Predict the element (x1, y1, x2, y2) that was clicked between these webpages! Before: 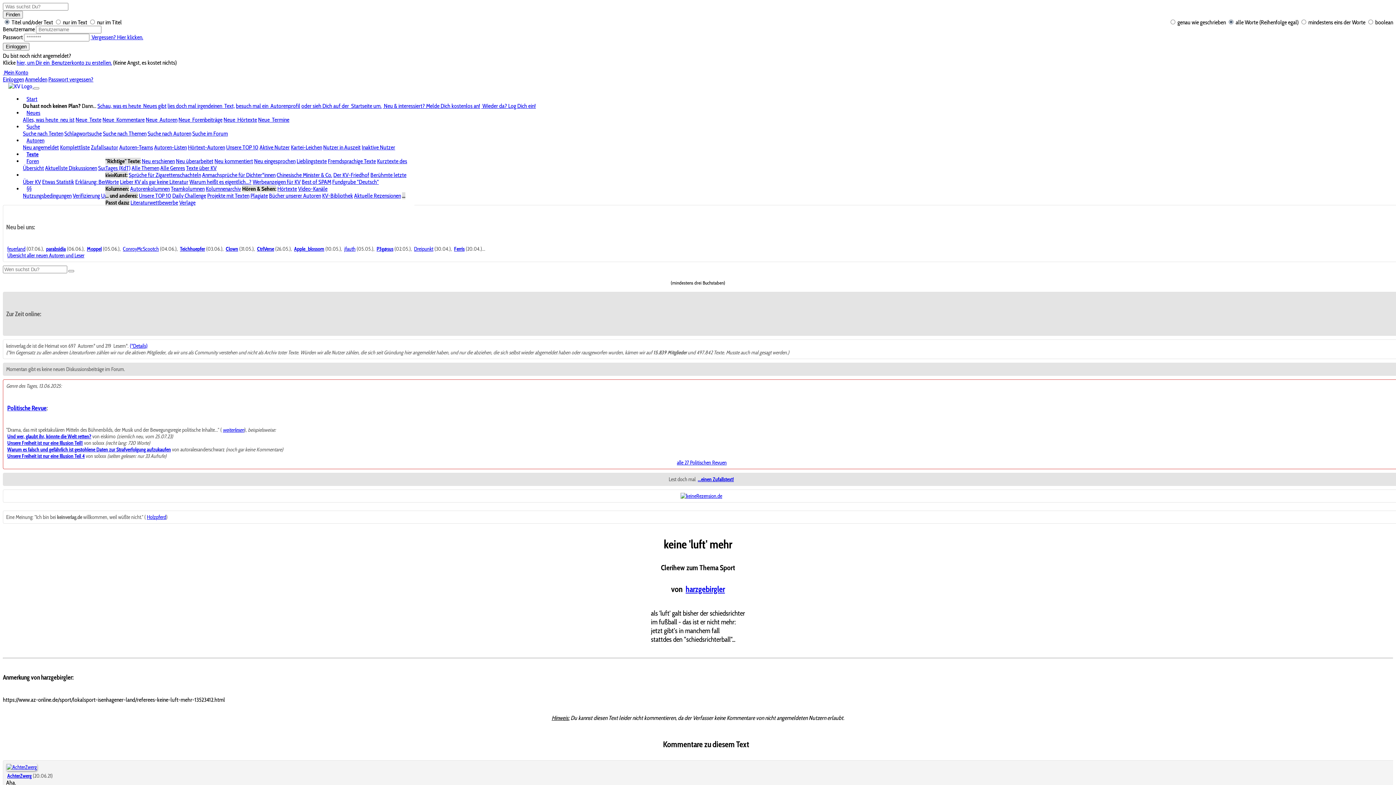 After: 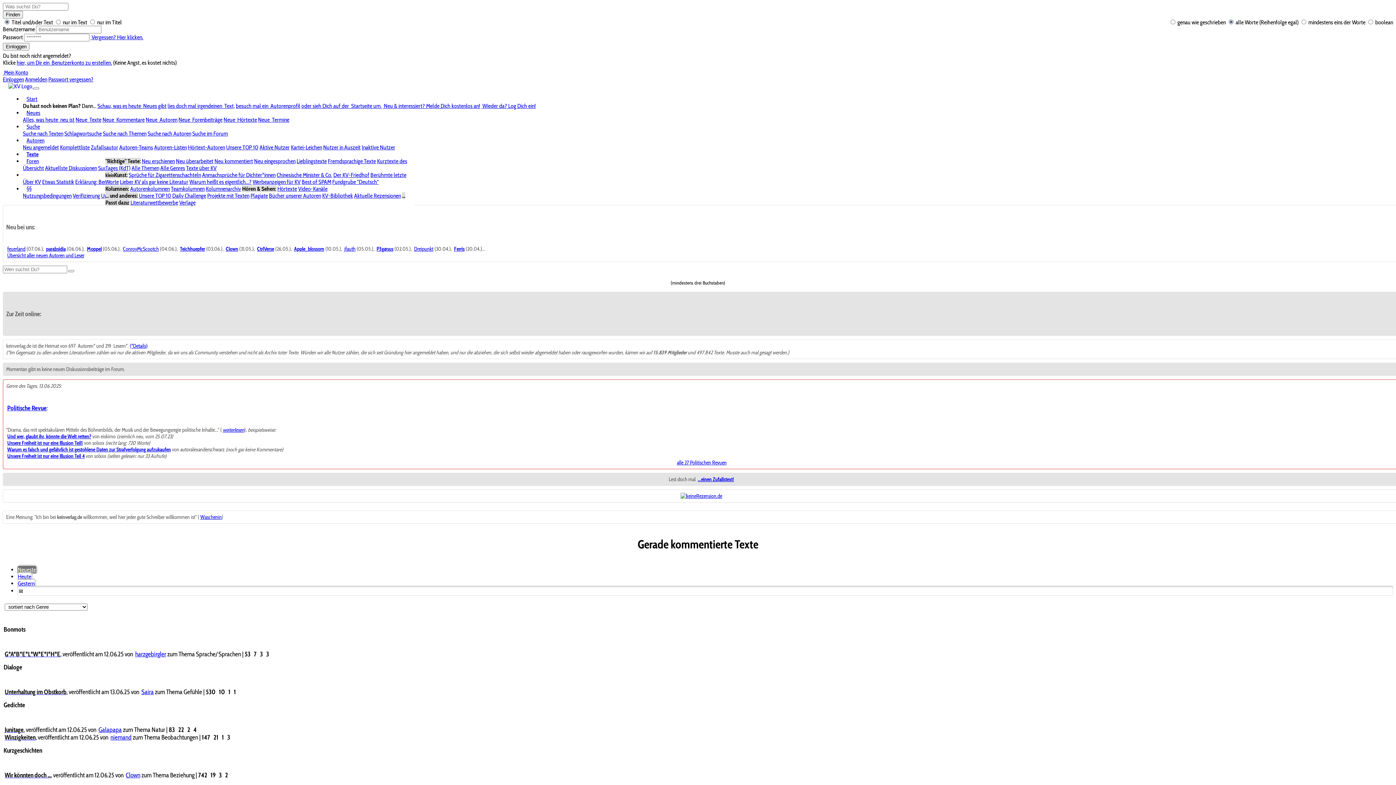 Action: bbox: (102, 116, 144, 123) label: Neue  Kommentare